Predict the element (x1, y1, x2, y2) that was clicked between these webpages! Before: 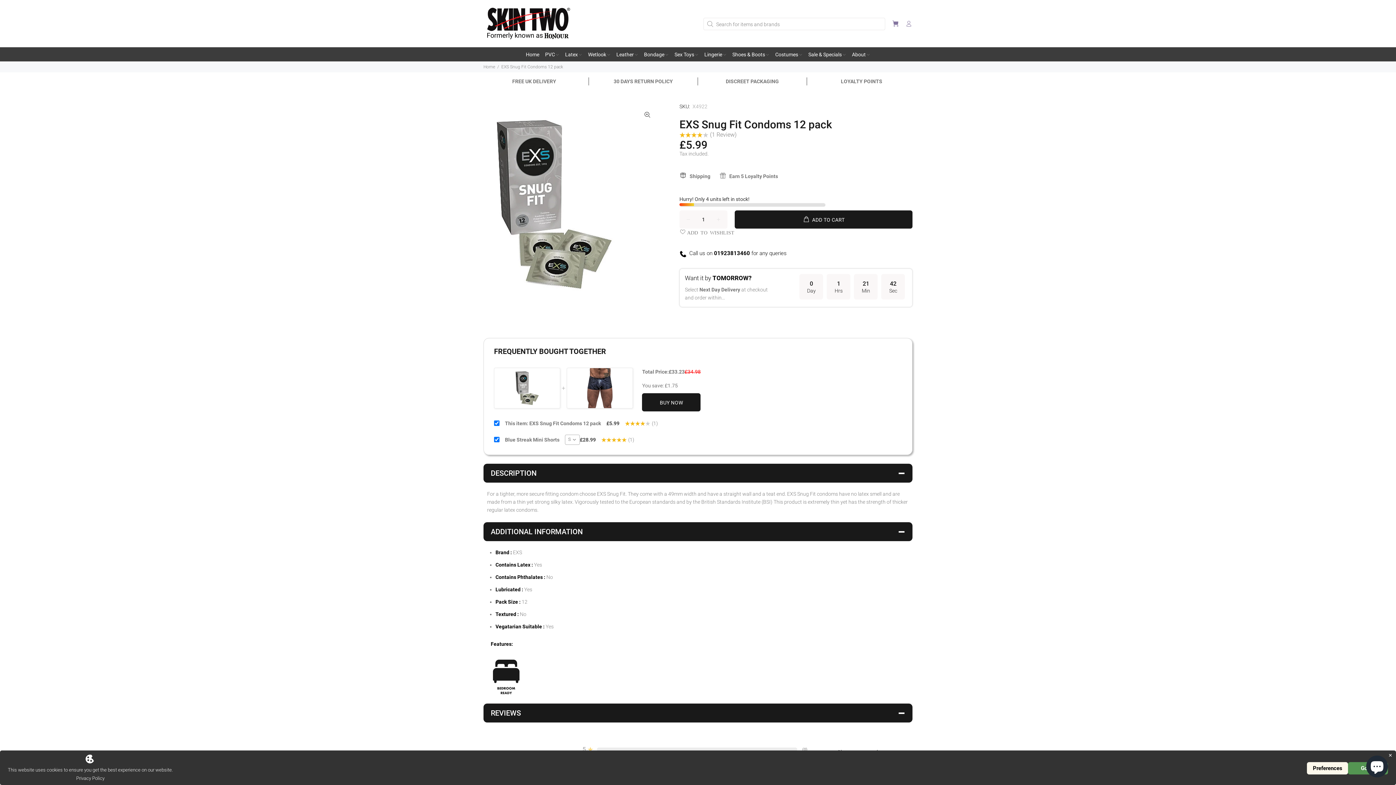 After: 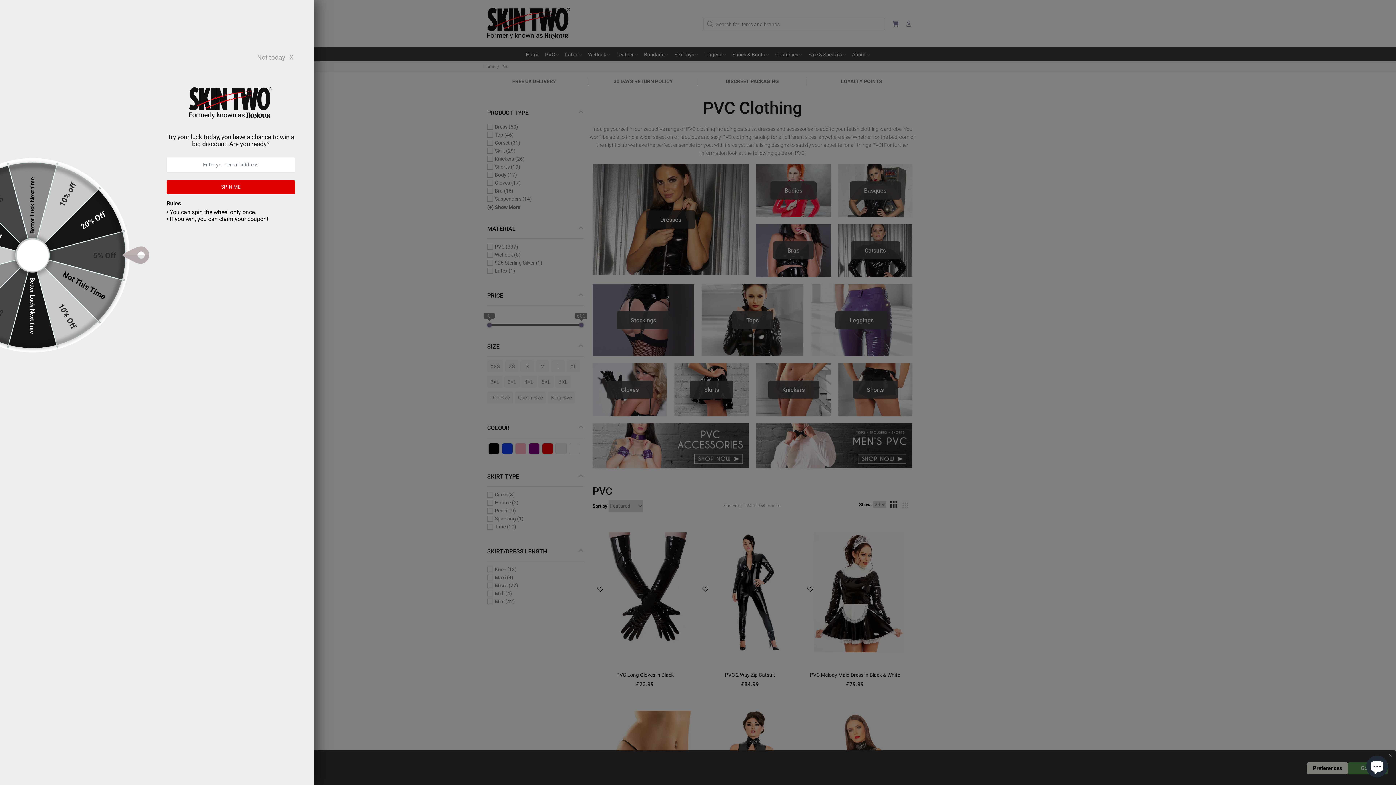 Action: bbox: (539, 47, 559, 61) label: PVC